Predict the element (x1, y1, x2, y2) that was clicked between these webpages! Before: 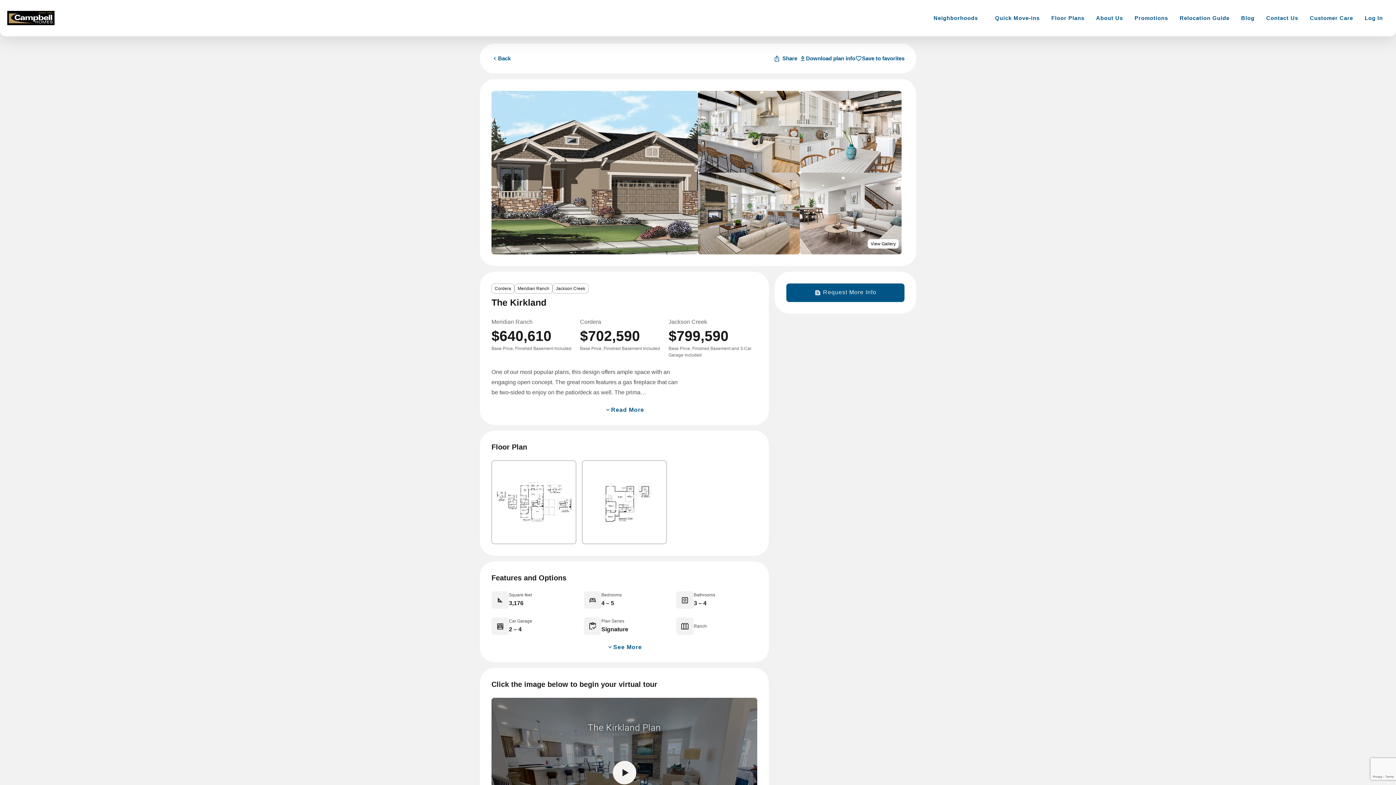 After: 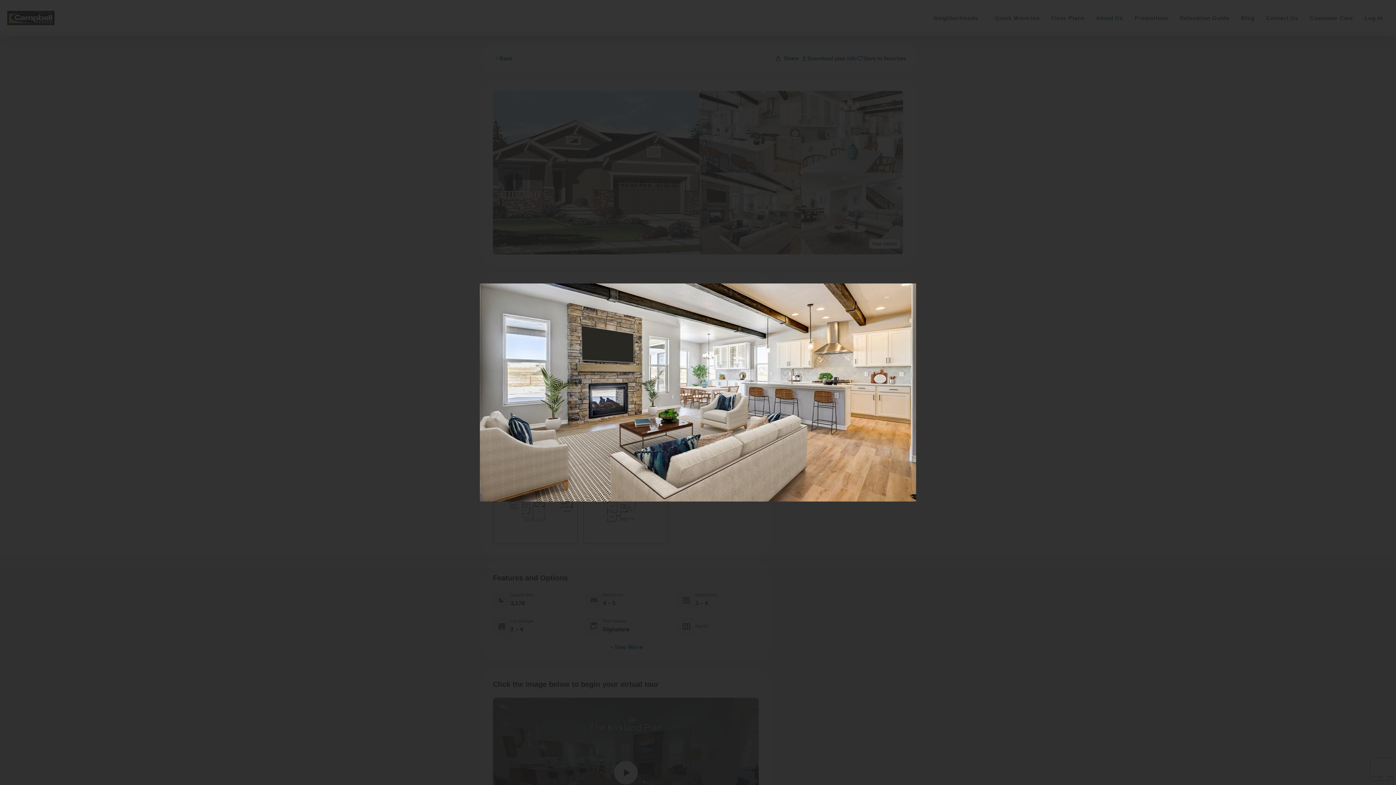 Action: bbox: (698, 209, 800, 217)